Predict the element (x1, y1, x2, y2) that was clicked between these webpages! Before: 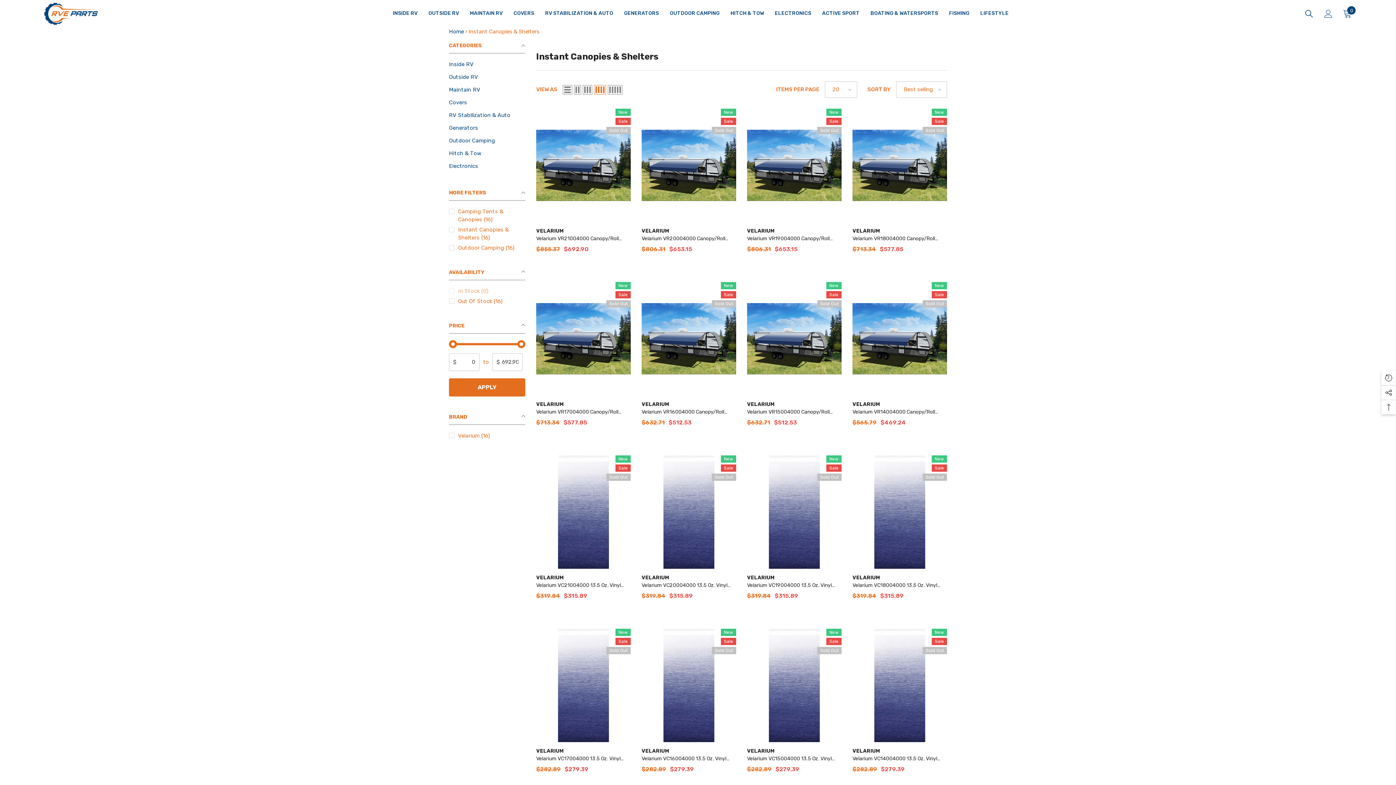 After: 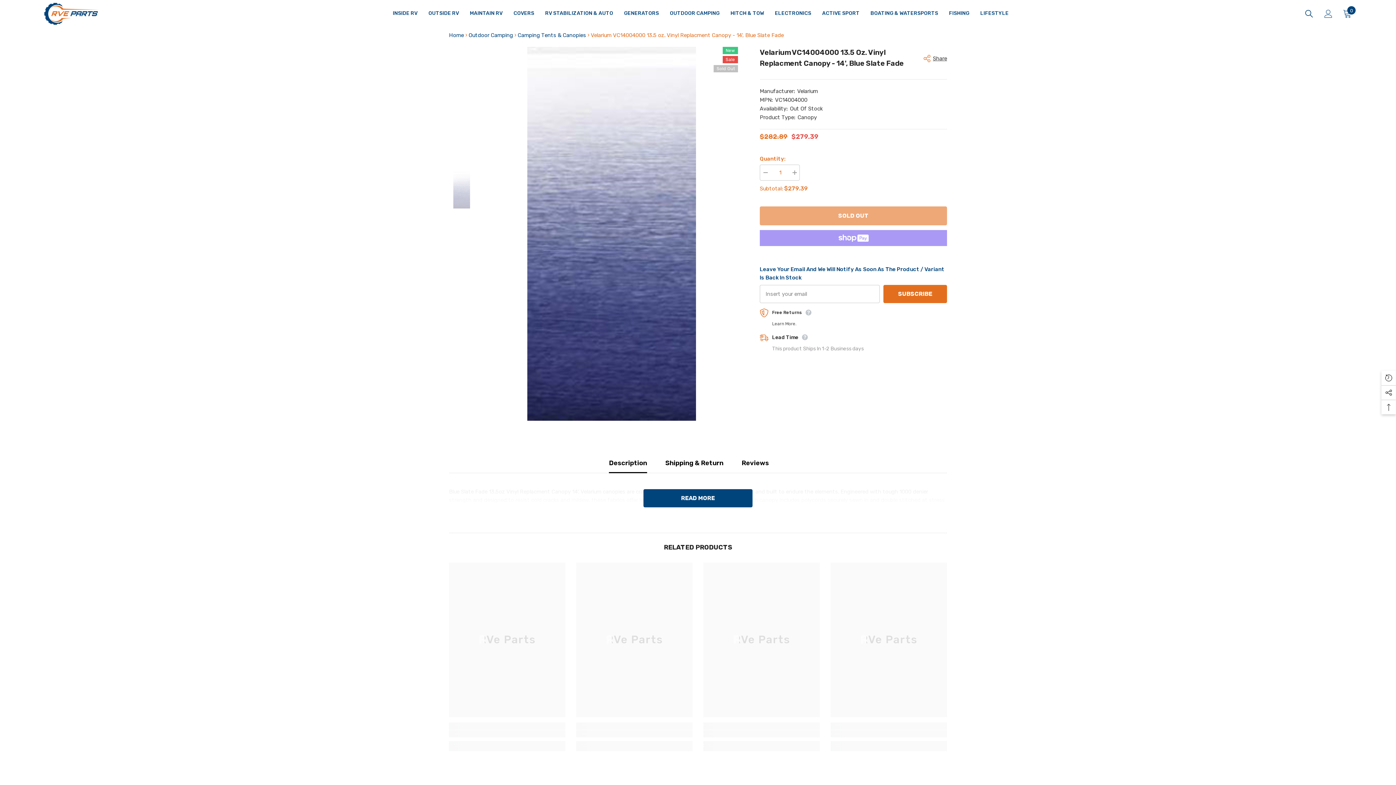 Action: label: Velarium VC14004000 13.5 Oz. Vinyl Replacment Canopy - 14', Blue Slate Fade bbox: (852, 755, 947, 762)